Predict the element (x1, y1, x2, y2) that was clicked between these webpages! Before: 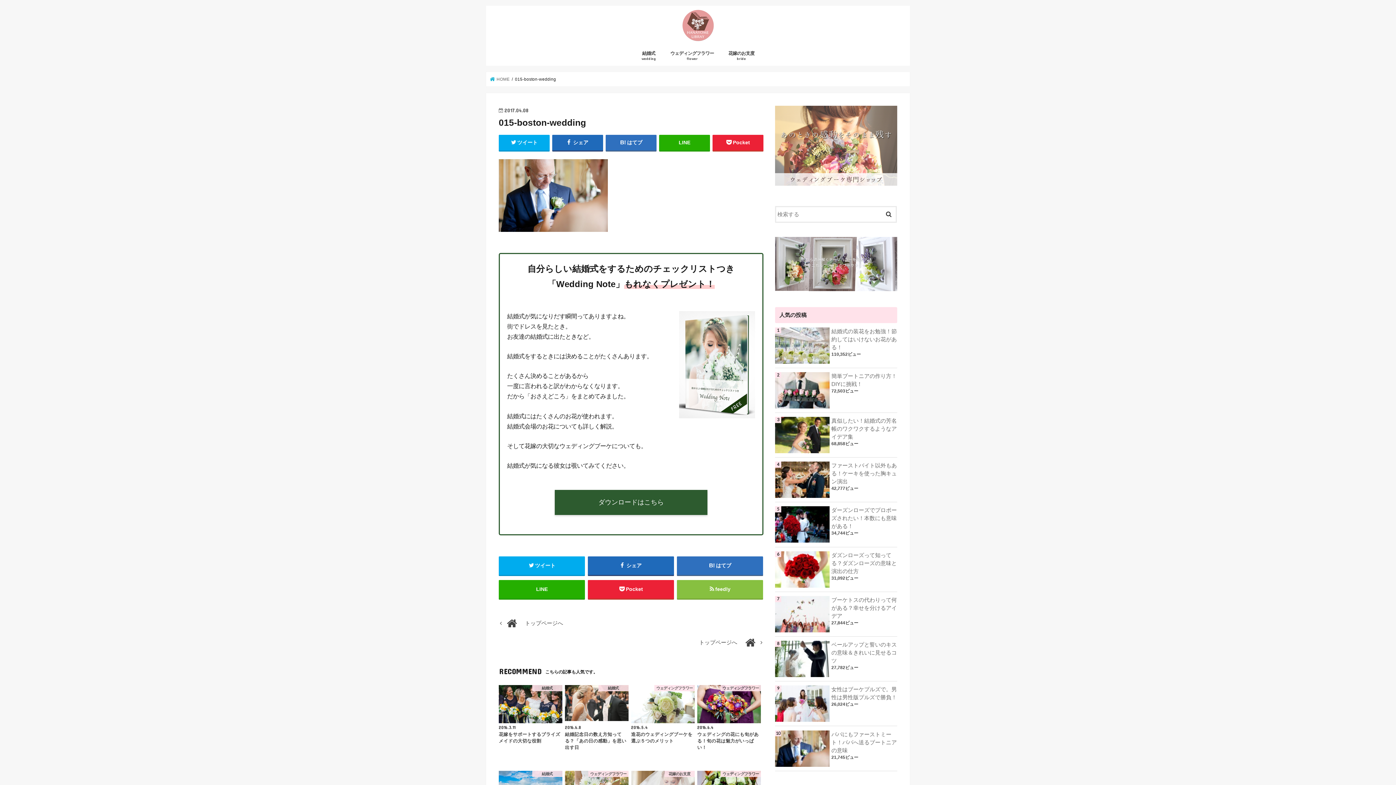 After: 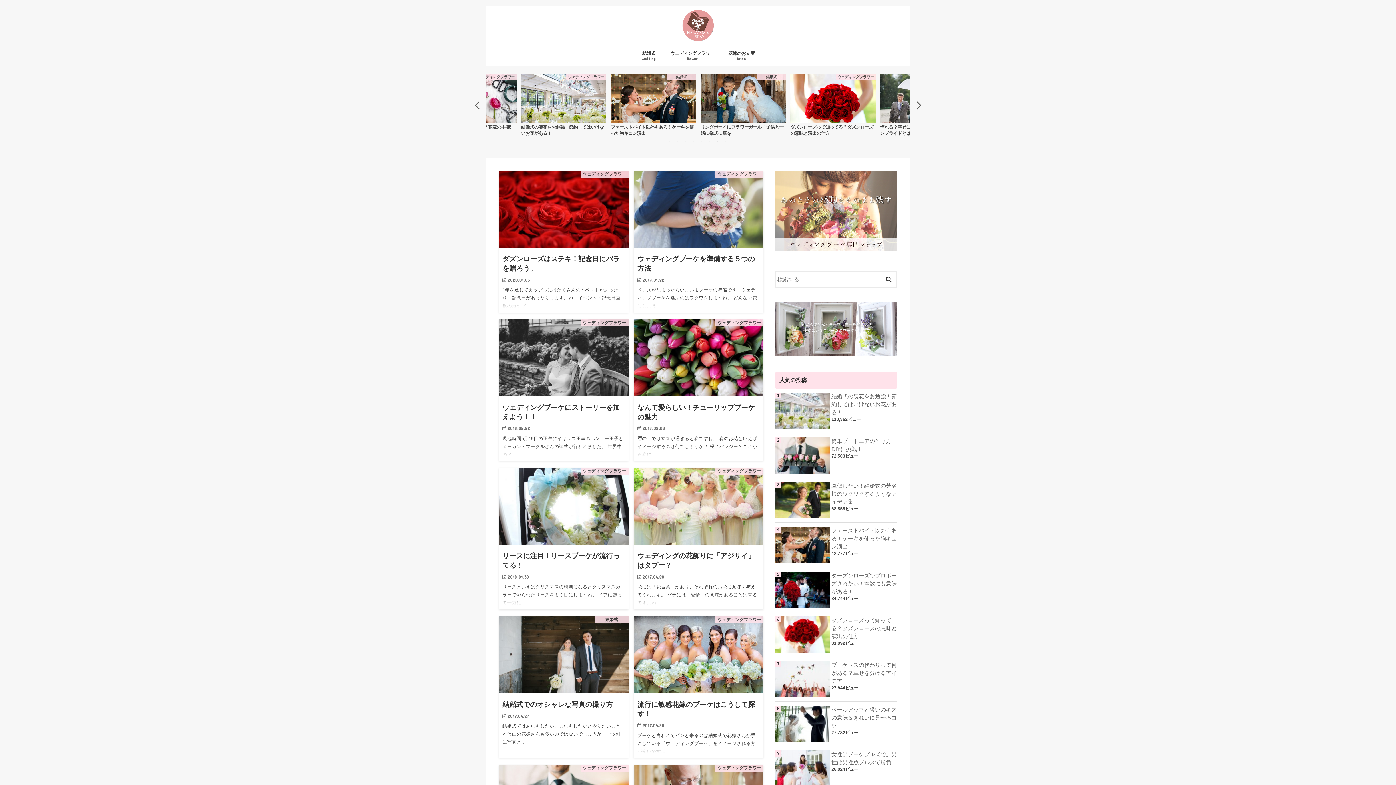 Action: bbox: (498, 635, 763, 650) label: トップページへ	